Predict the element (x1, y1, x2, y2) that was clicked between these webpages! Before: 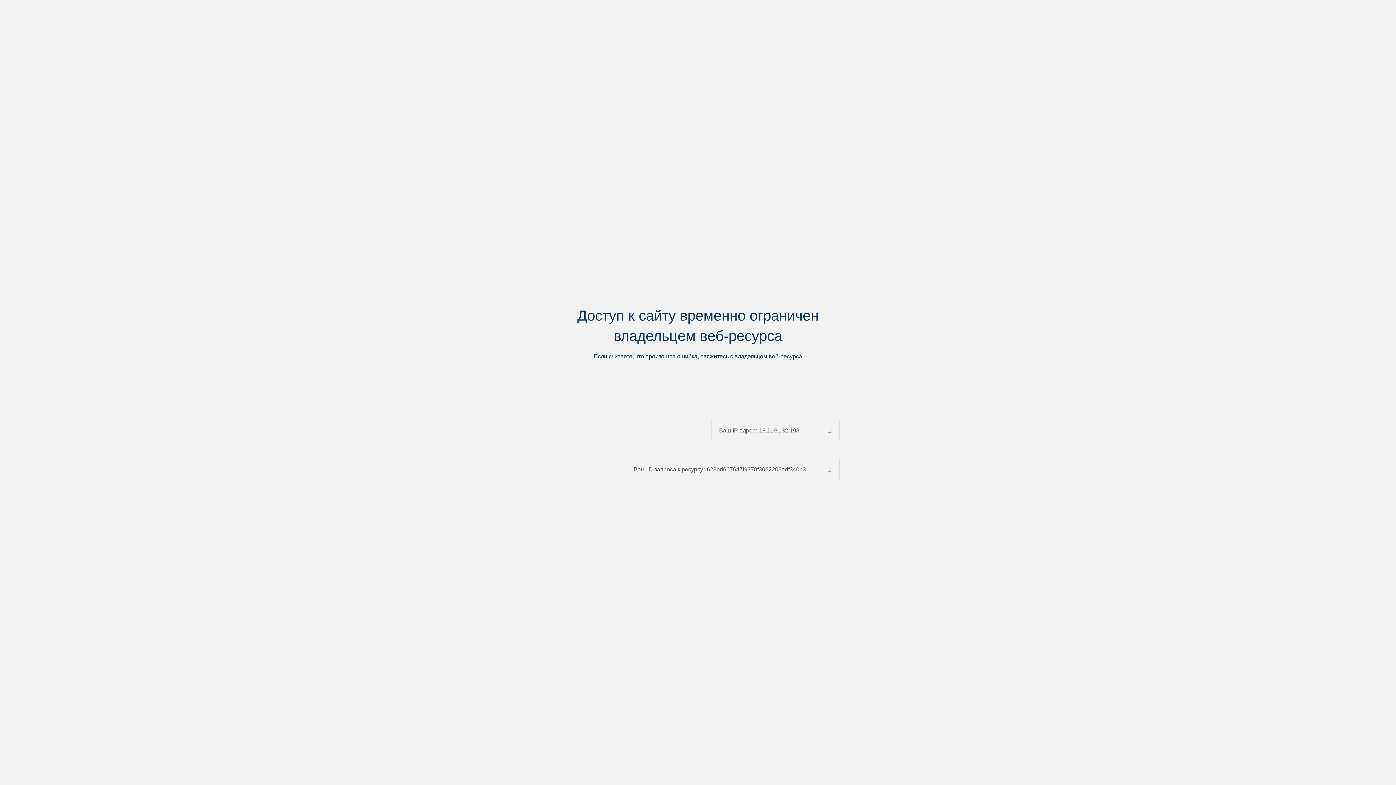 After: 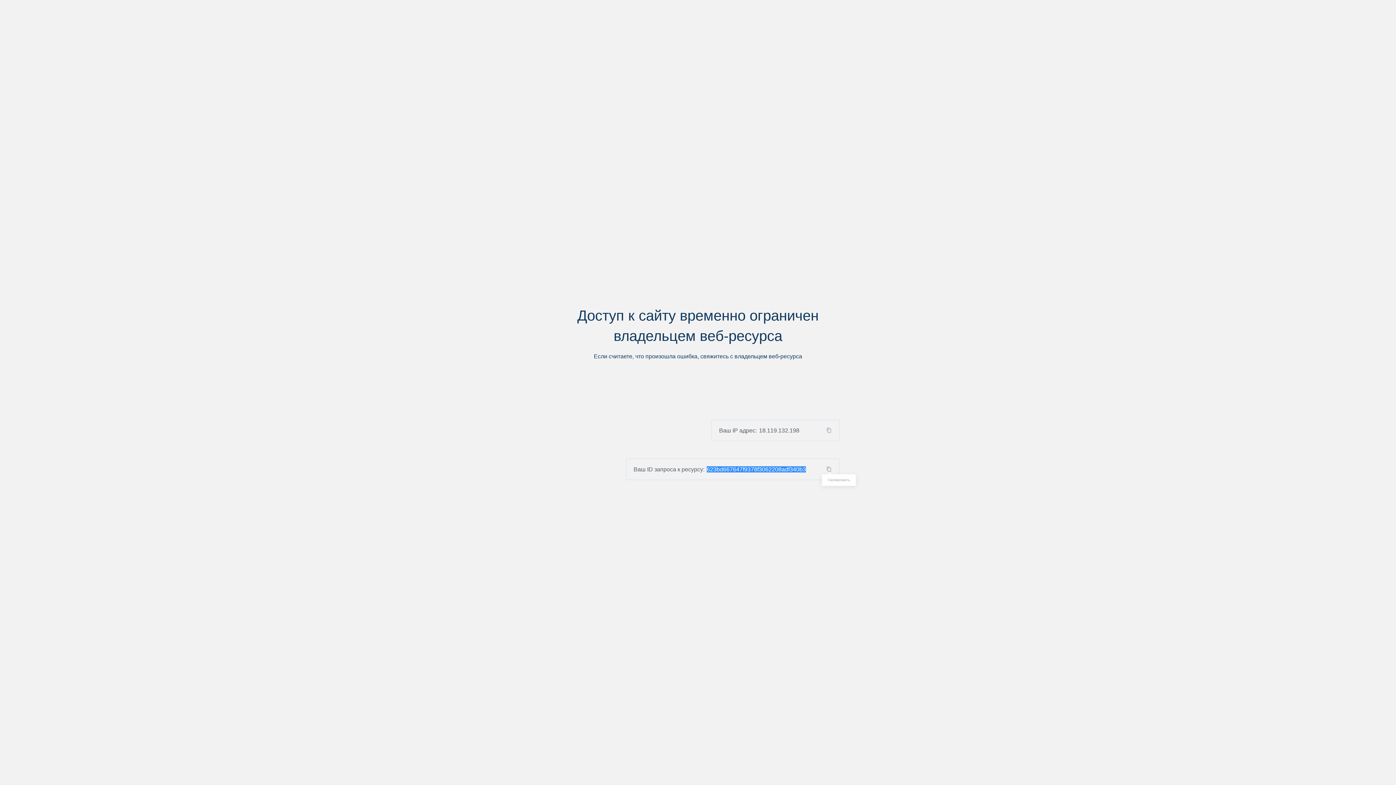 Action: bbox: (824, 466, 839, 472)